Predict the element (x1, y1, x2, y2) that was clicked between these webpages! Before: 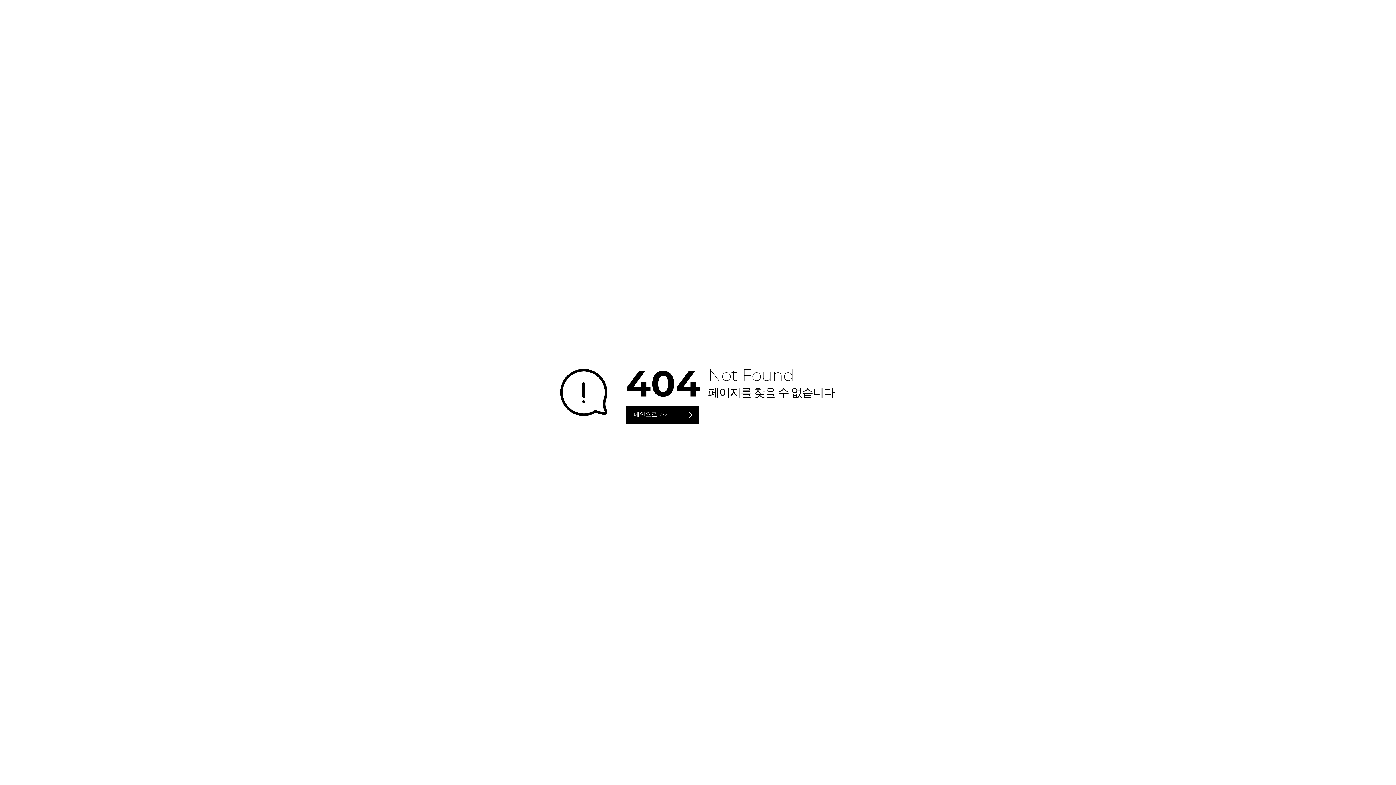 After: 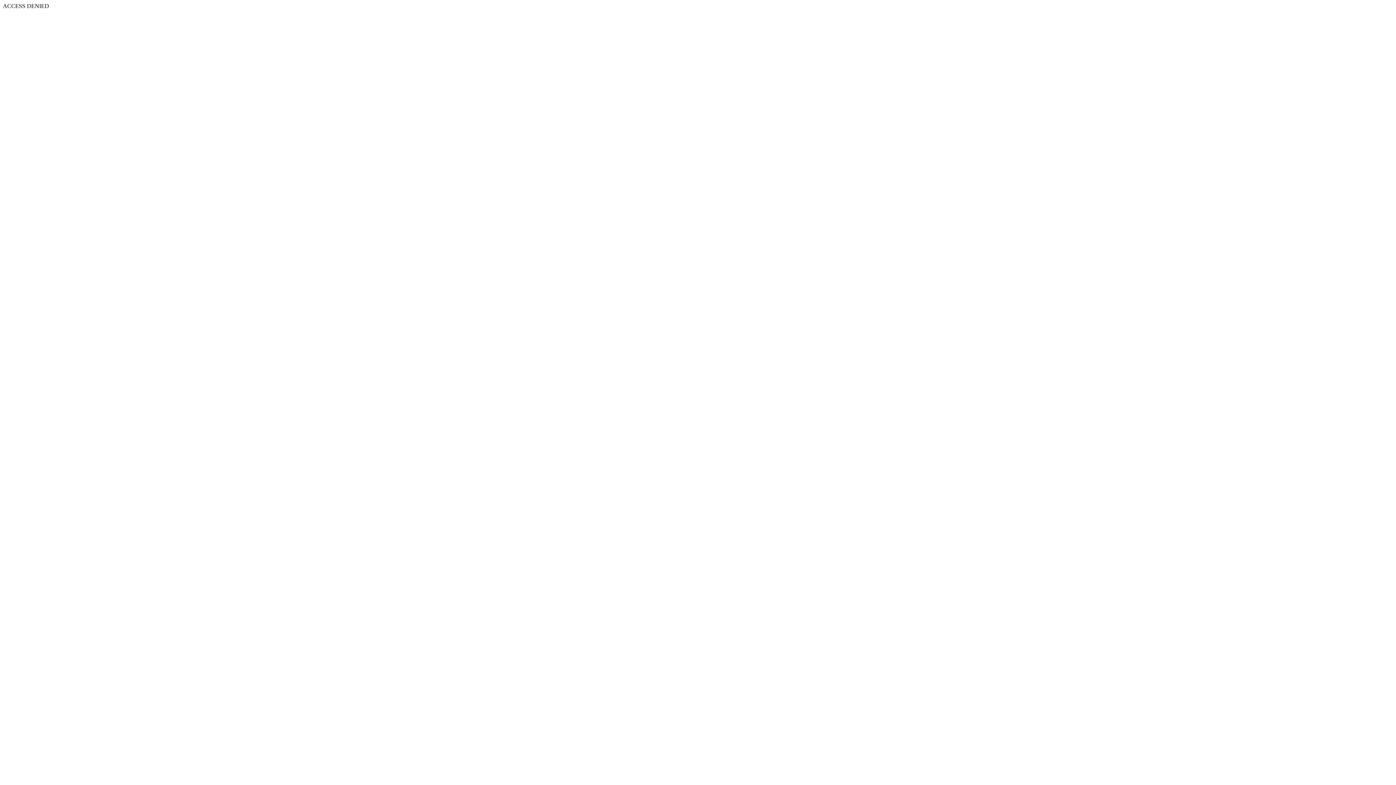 Action: label: 메인으로 가기 bbox: (625, 405, 699, 424)